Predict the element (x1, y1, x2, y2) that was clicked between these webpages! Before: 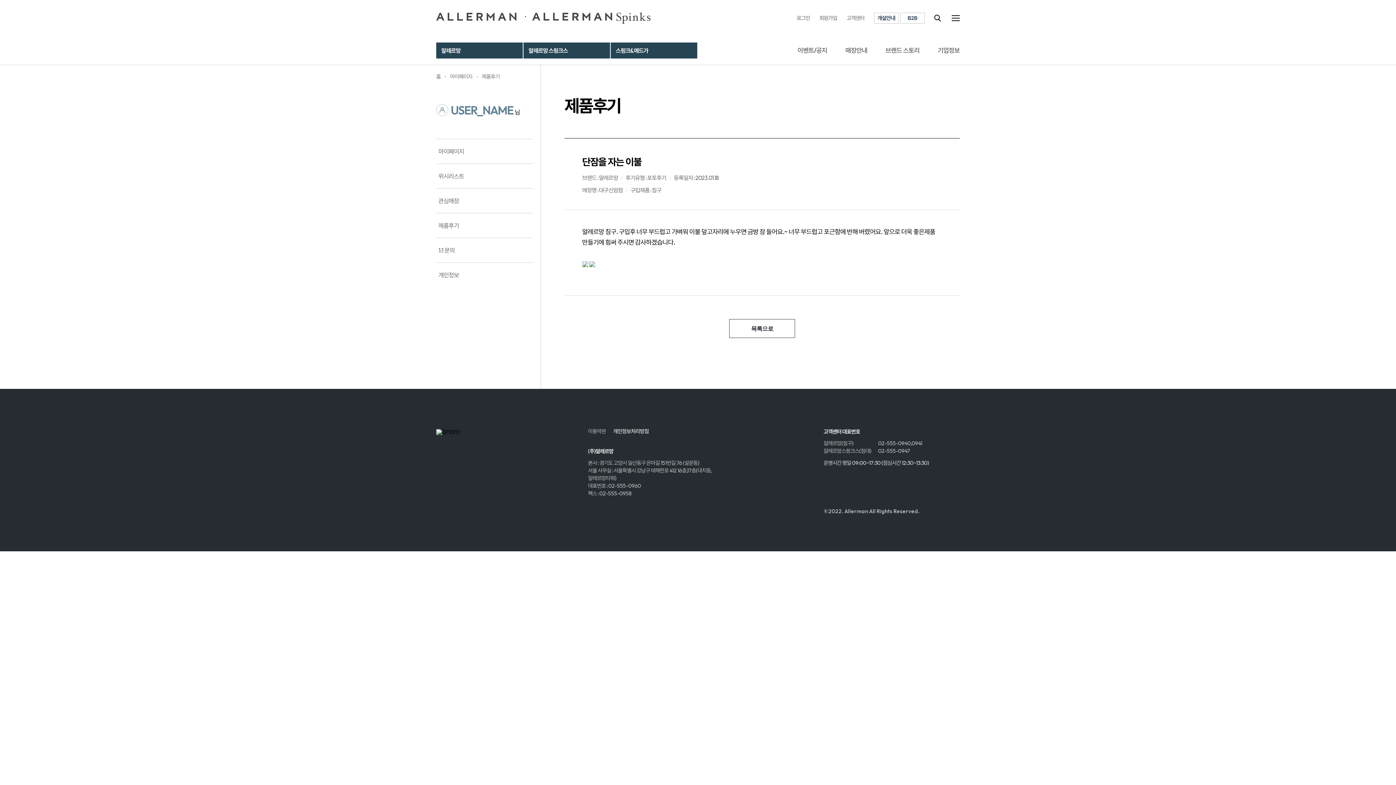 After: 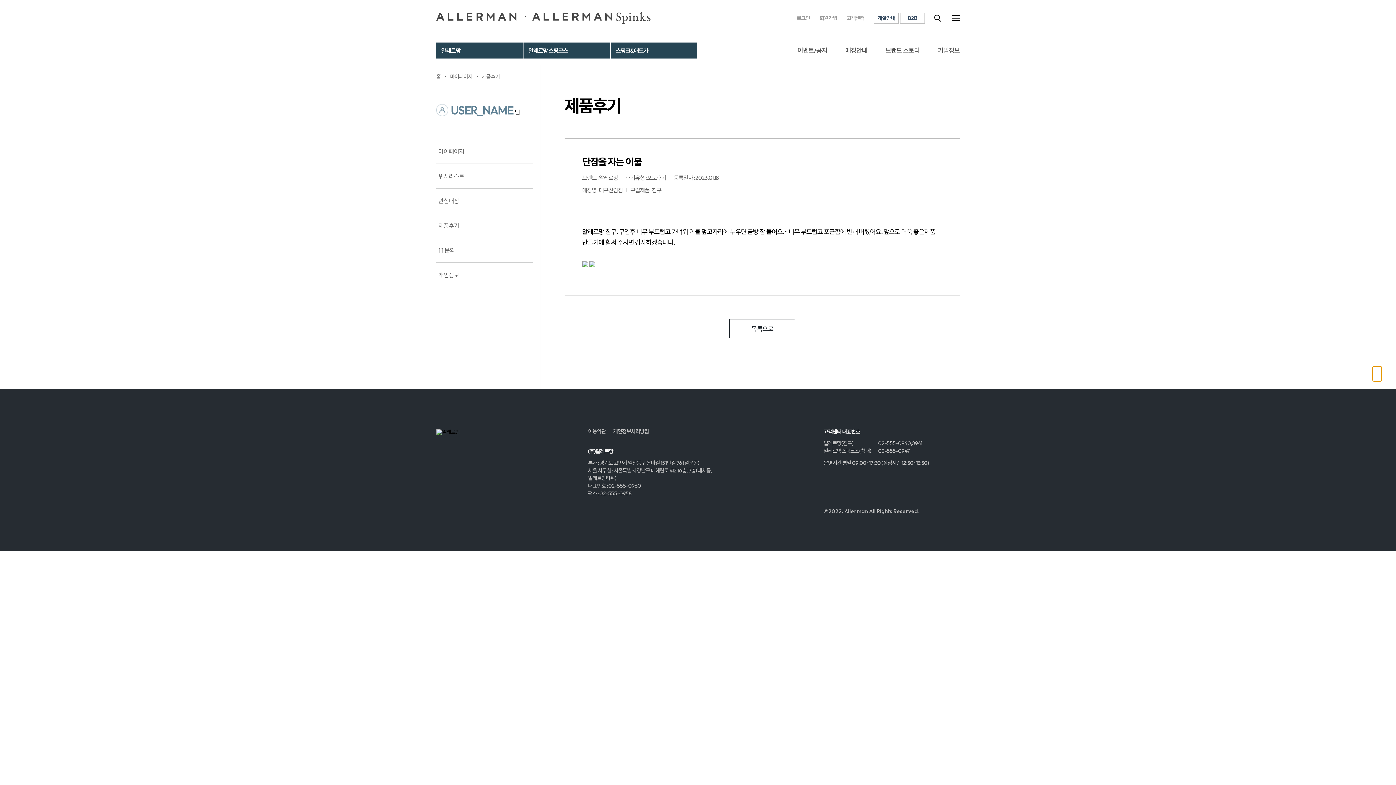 Action: bbox: (1373, 366, 1381, 381)